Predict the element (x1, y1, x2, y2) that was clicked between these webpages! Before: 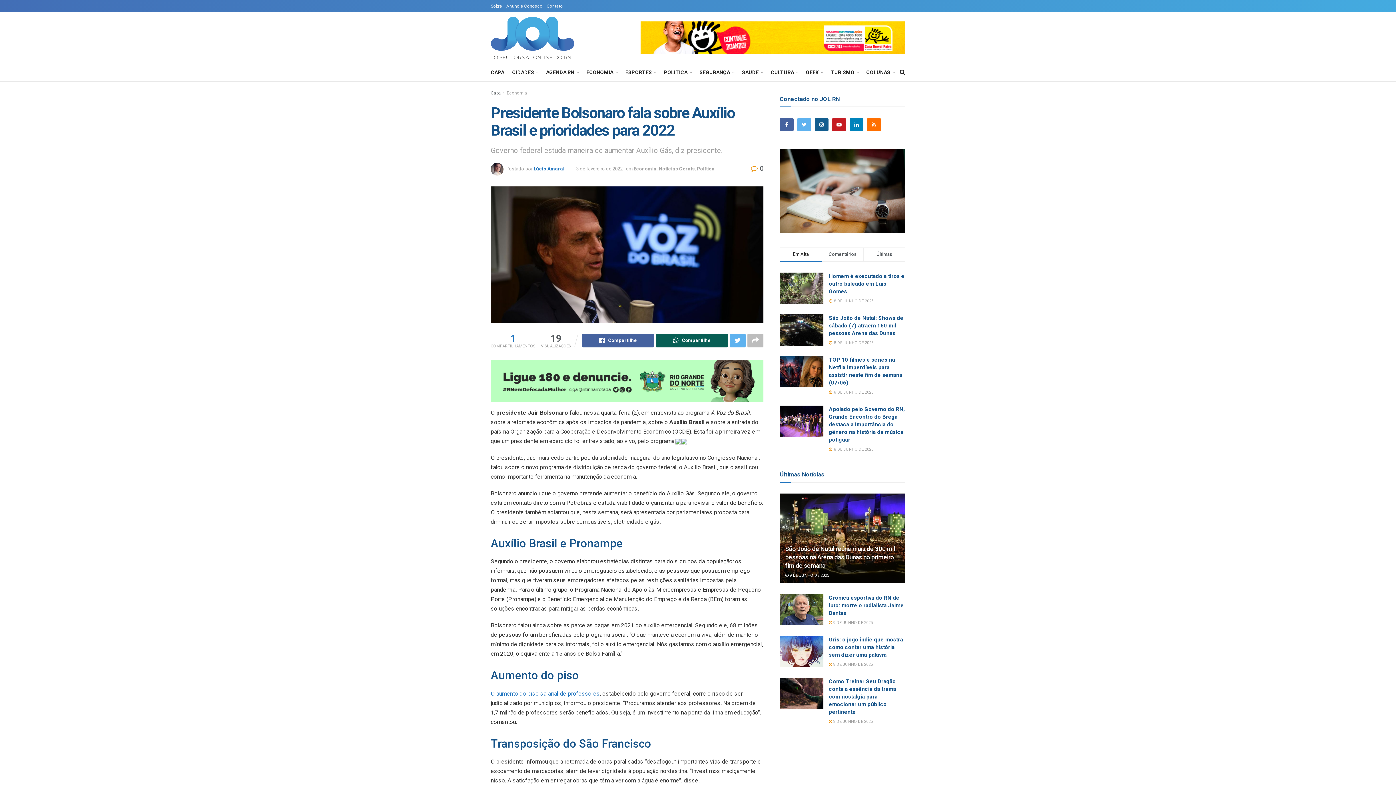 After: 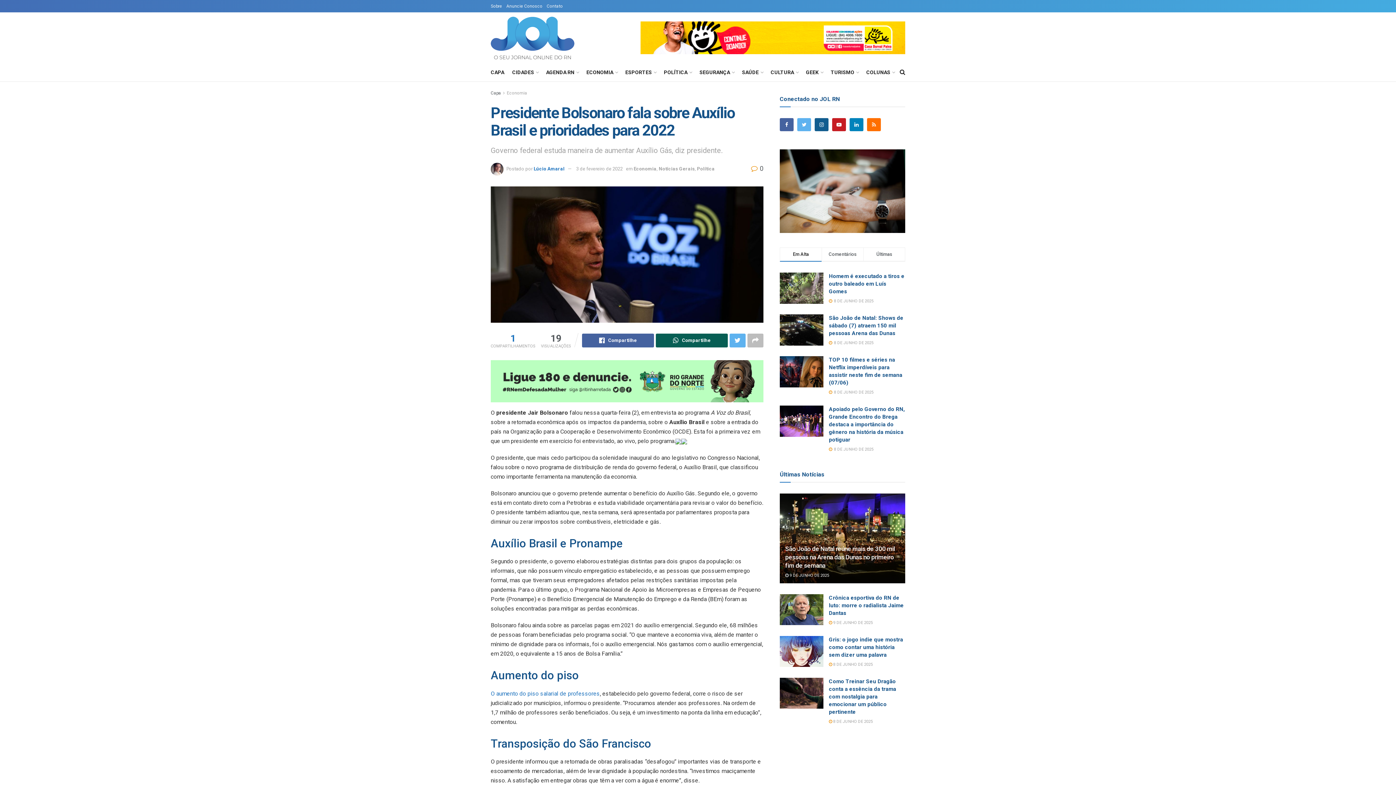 Action: bbox: (490, 377, 763, 384)